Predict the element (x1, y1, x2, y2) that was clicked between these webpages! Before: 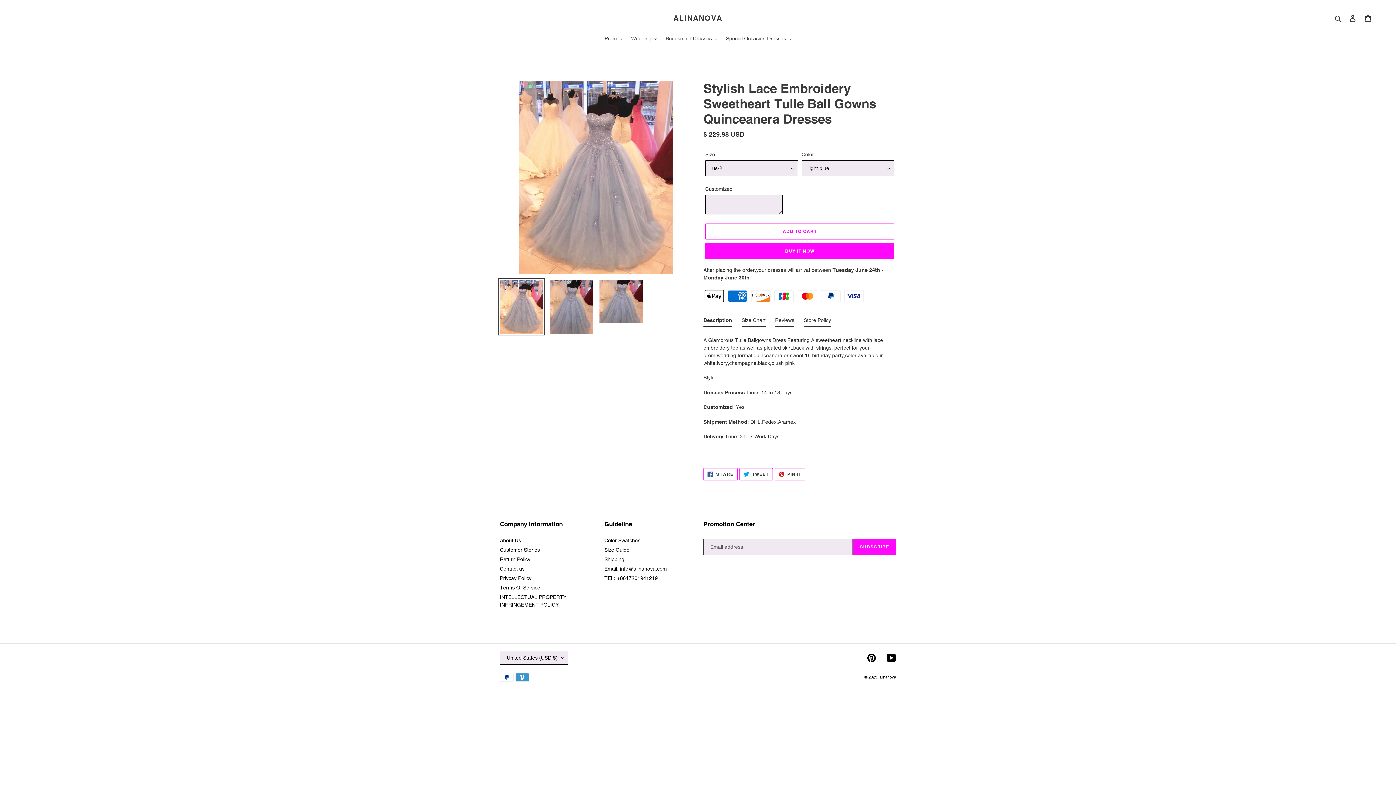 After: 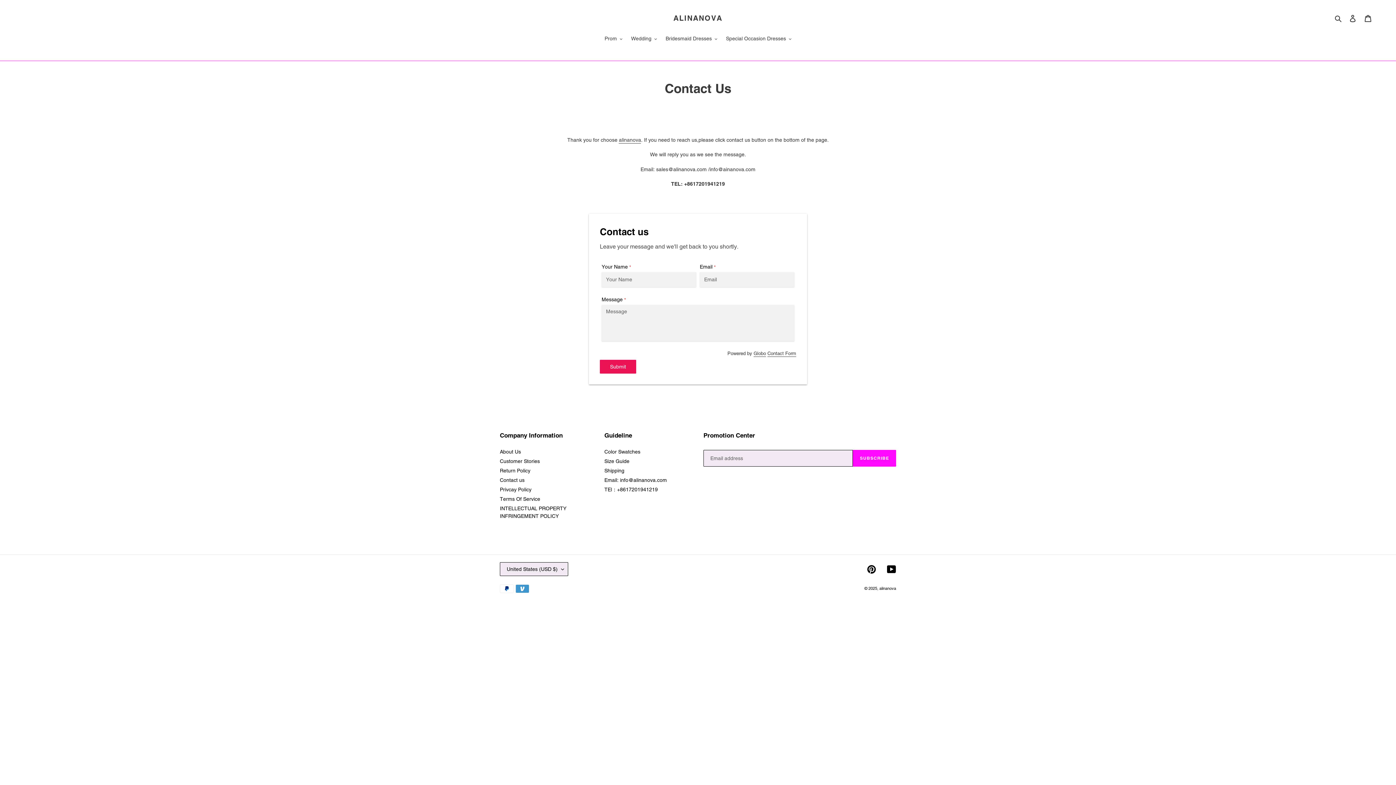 Action: label: Email: info@alinanova.com bbox: (604, 566, 667, 571)